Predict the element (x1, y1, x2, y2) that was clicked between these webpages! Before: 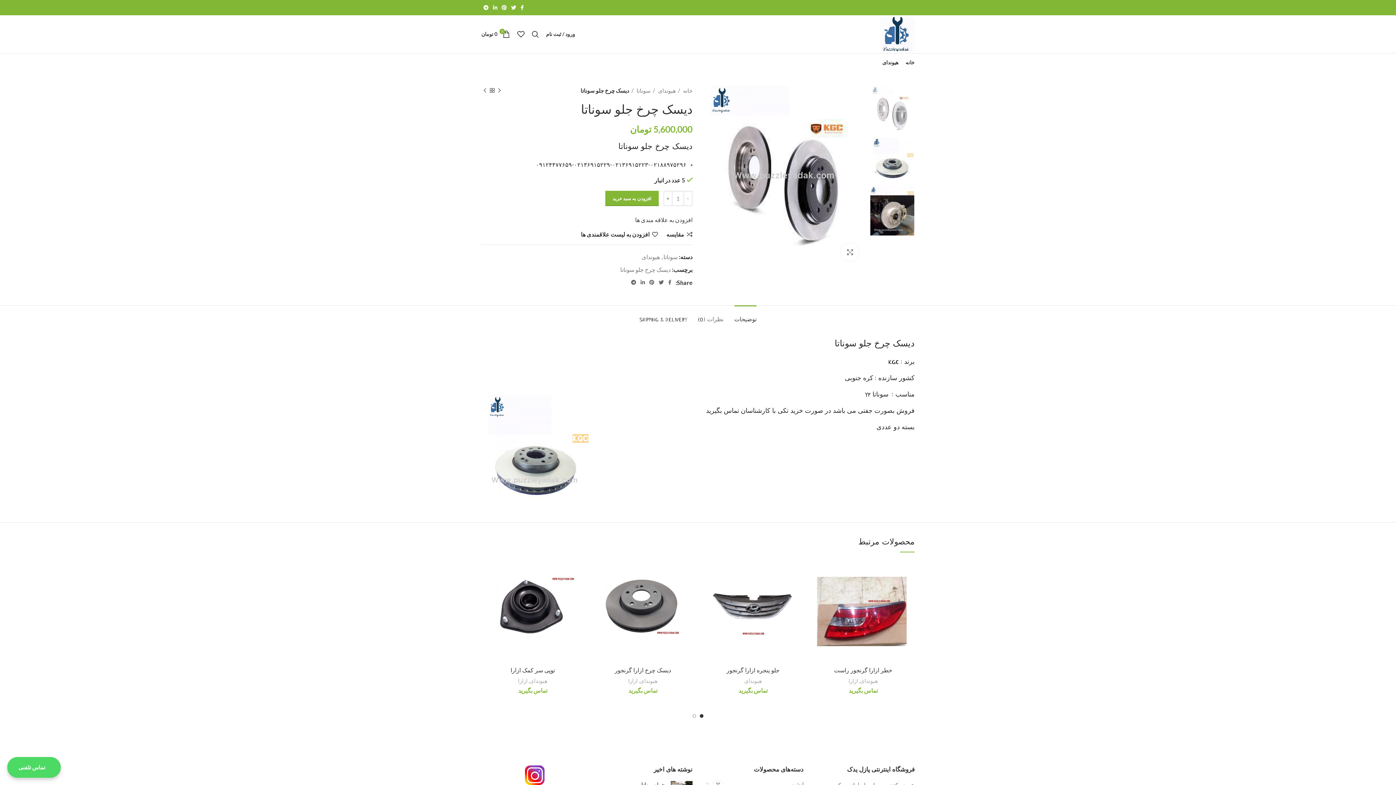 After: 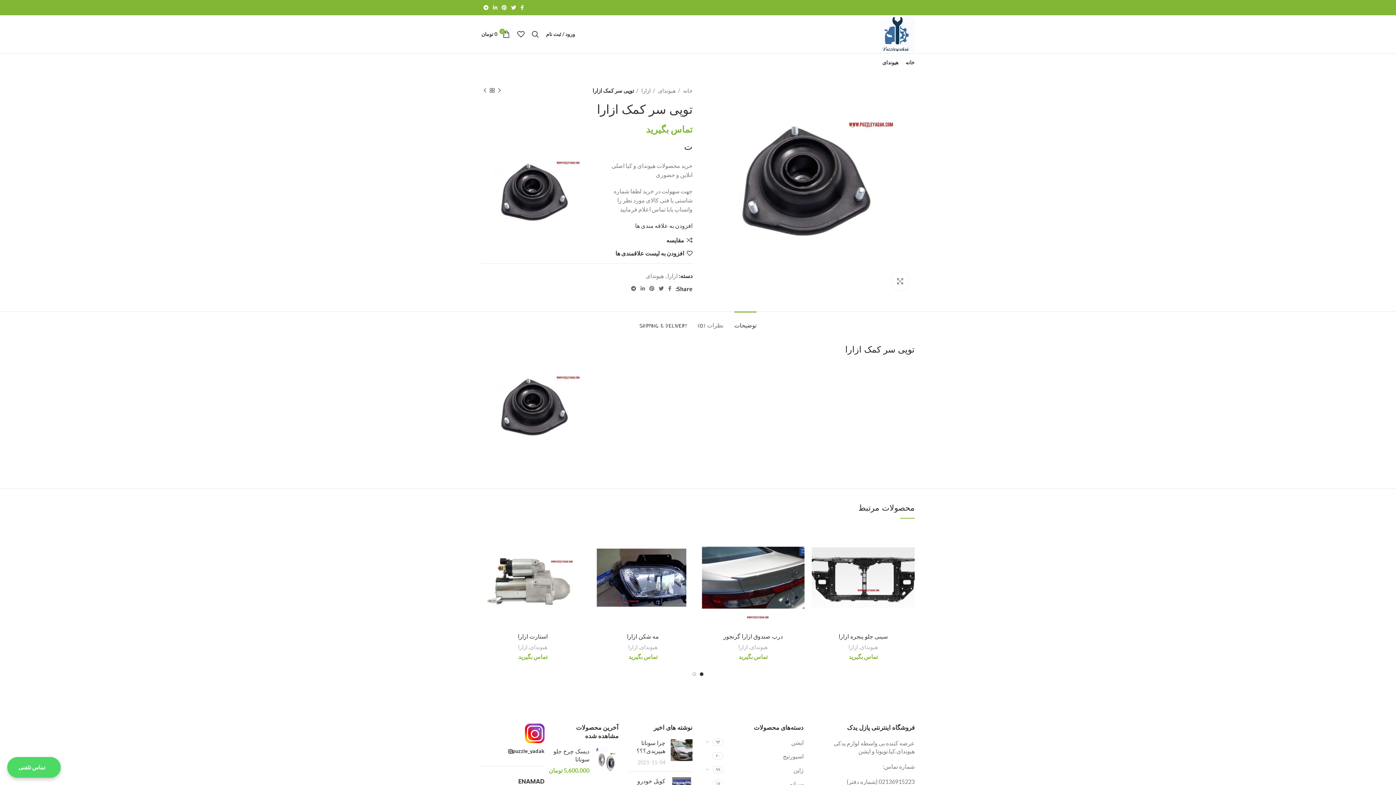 Action: bbox: (510, 666, 555, 674) label: توپی سر کمک ازارا